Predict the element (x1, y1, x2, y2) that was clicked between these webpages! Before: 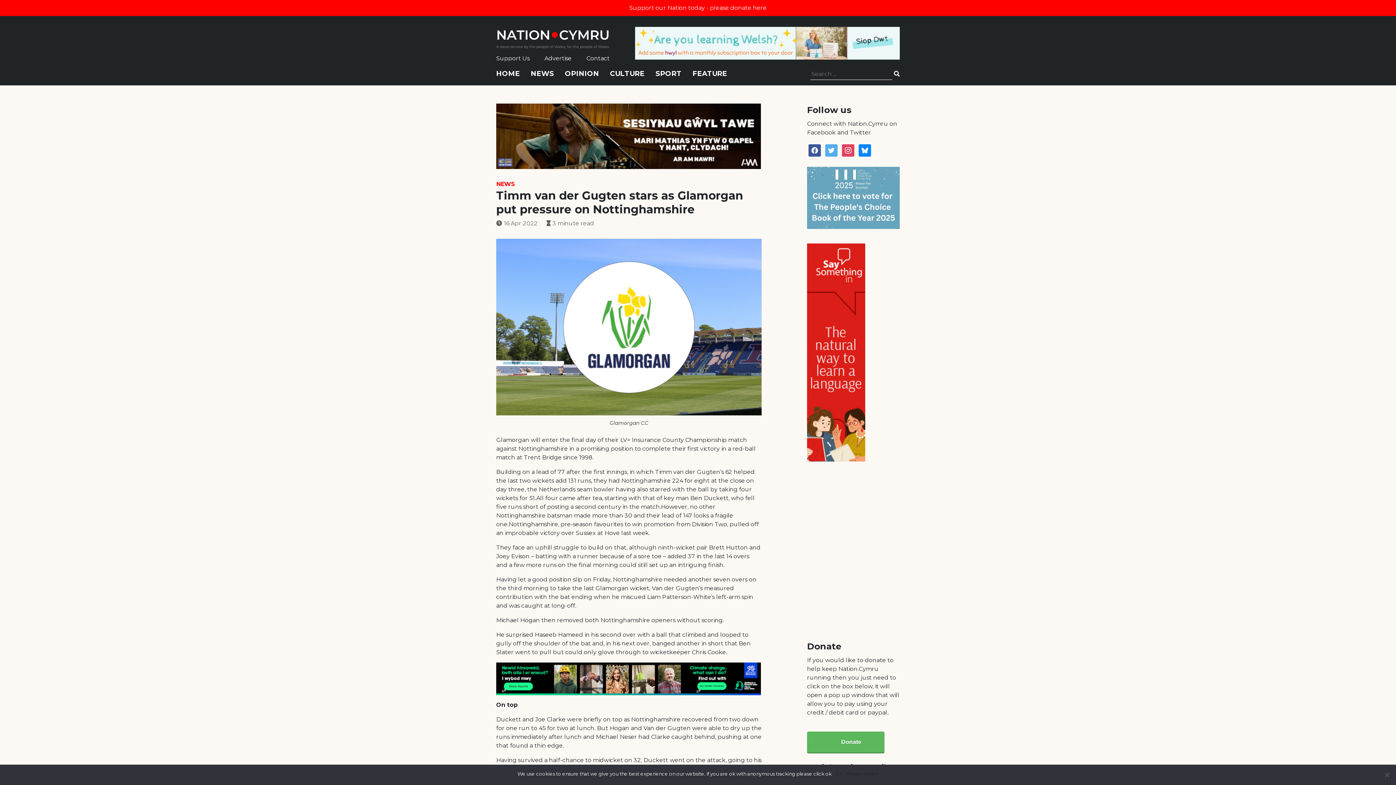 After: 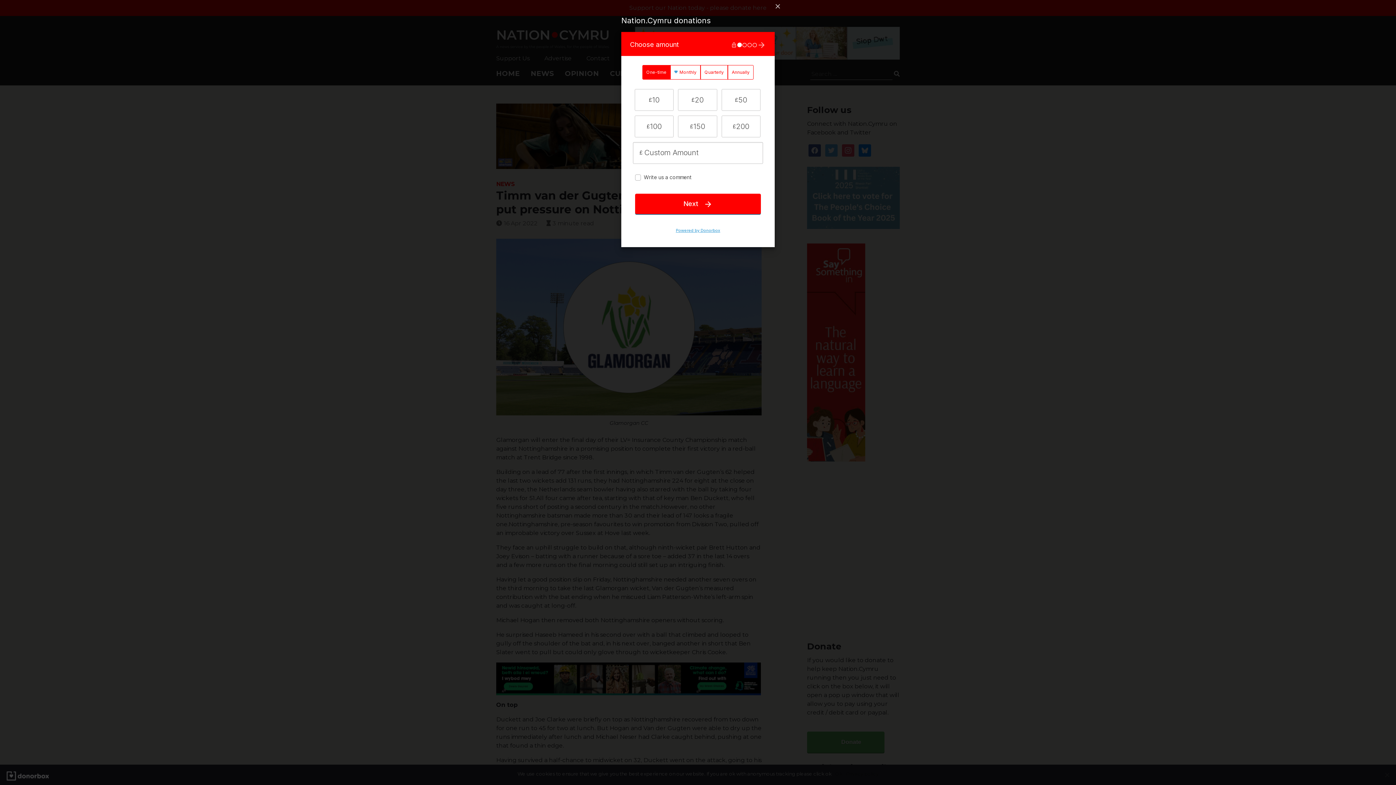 Action: bbox: (807, 732, 884, 753) label: Donate